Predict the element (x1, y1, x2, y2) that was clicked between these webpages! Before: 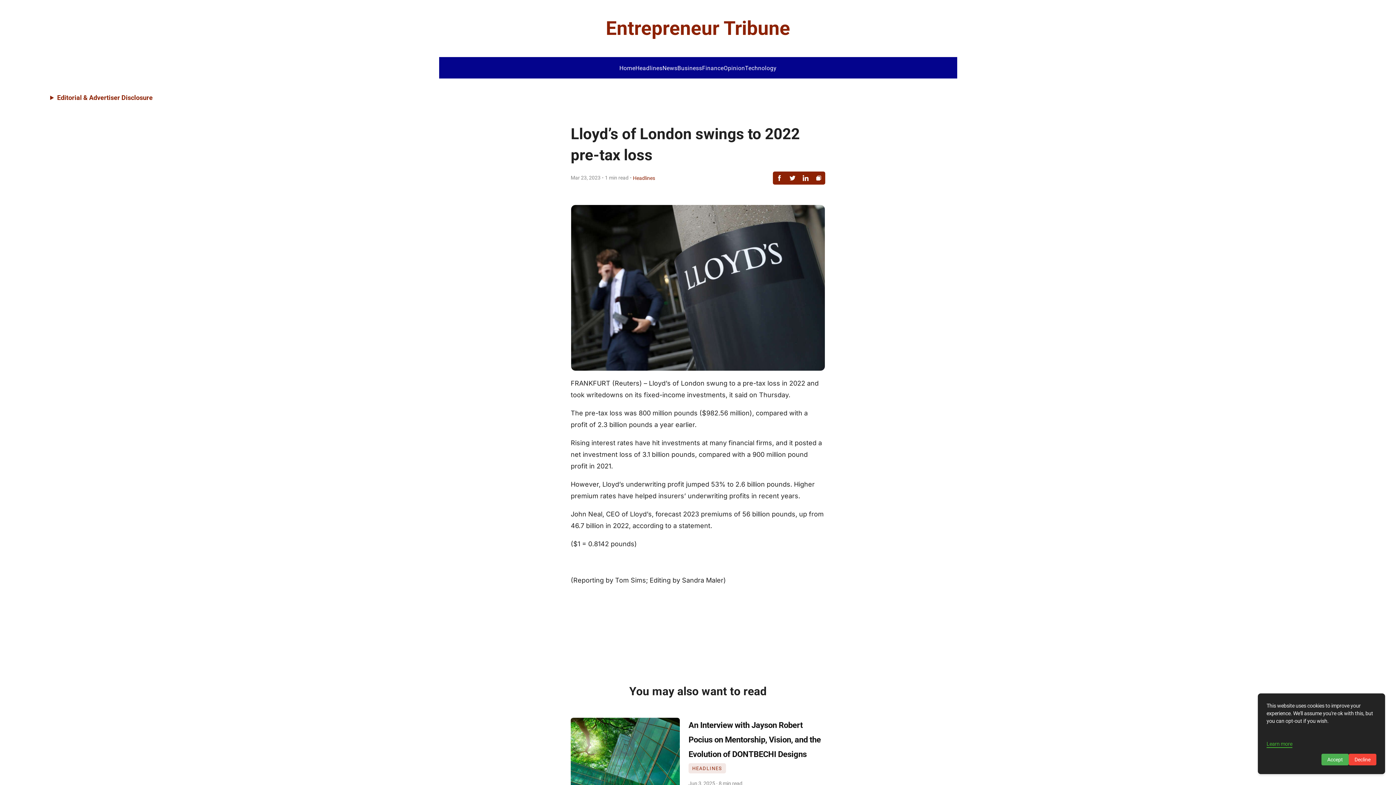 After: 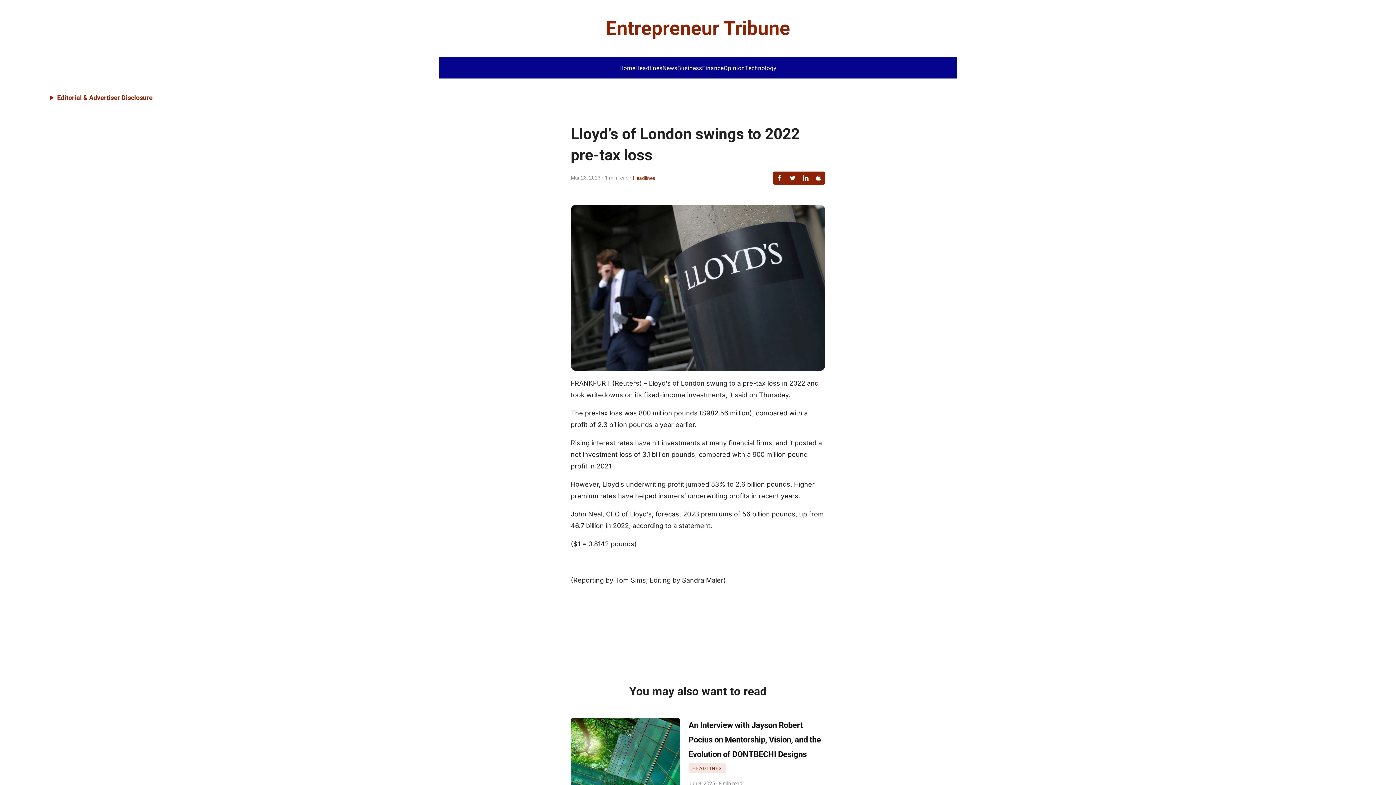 Action: label: Decline bbox: (1349, 754, 1376, 765)